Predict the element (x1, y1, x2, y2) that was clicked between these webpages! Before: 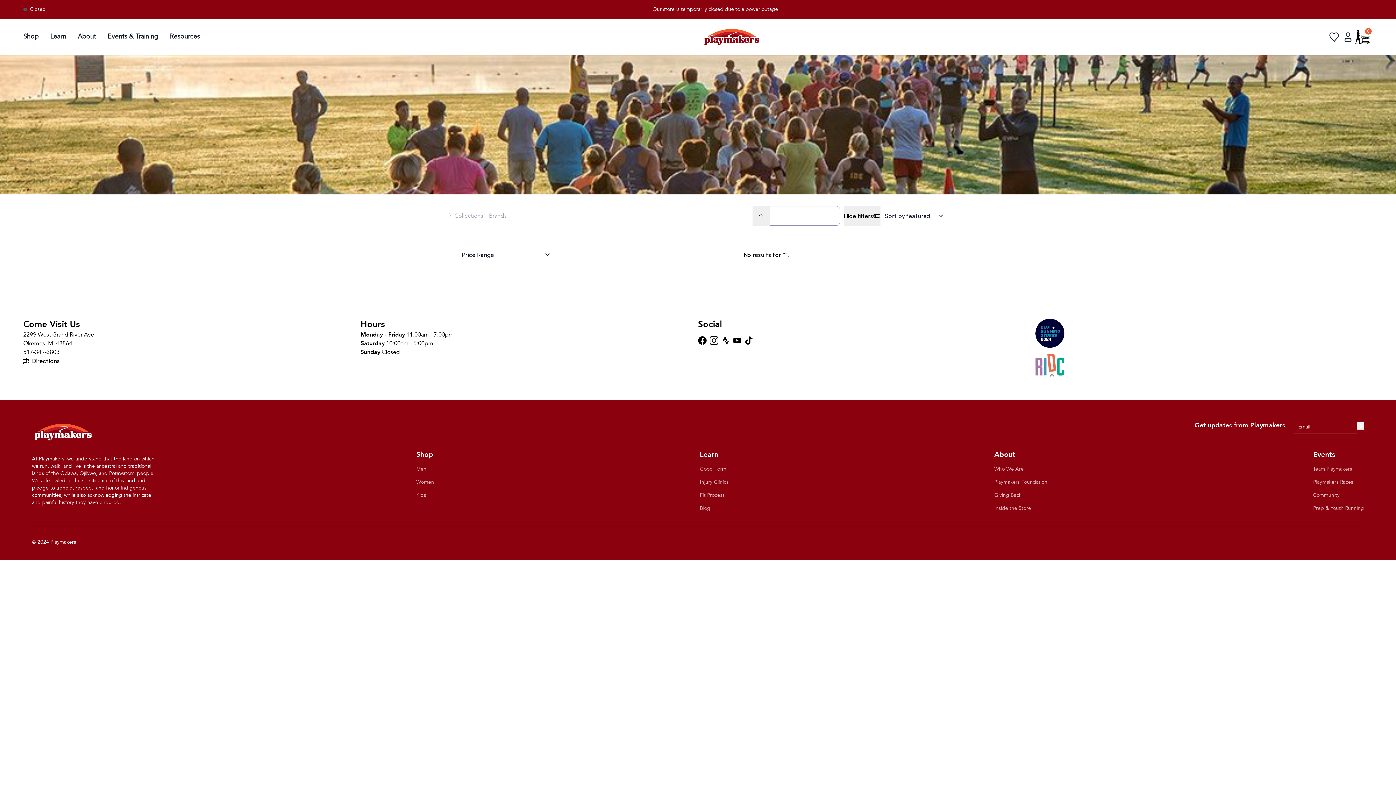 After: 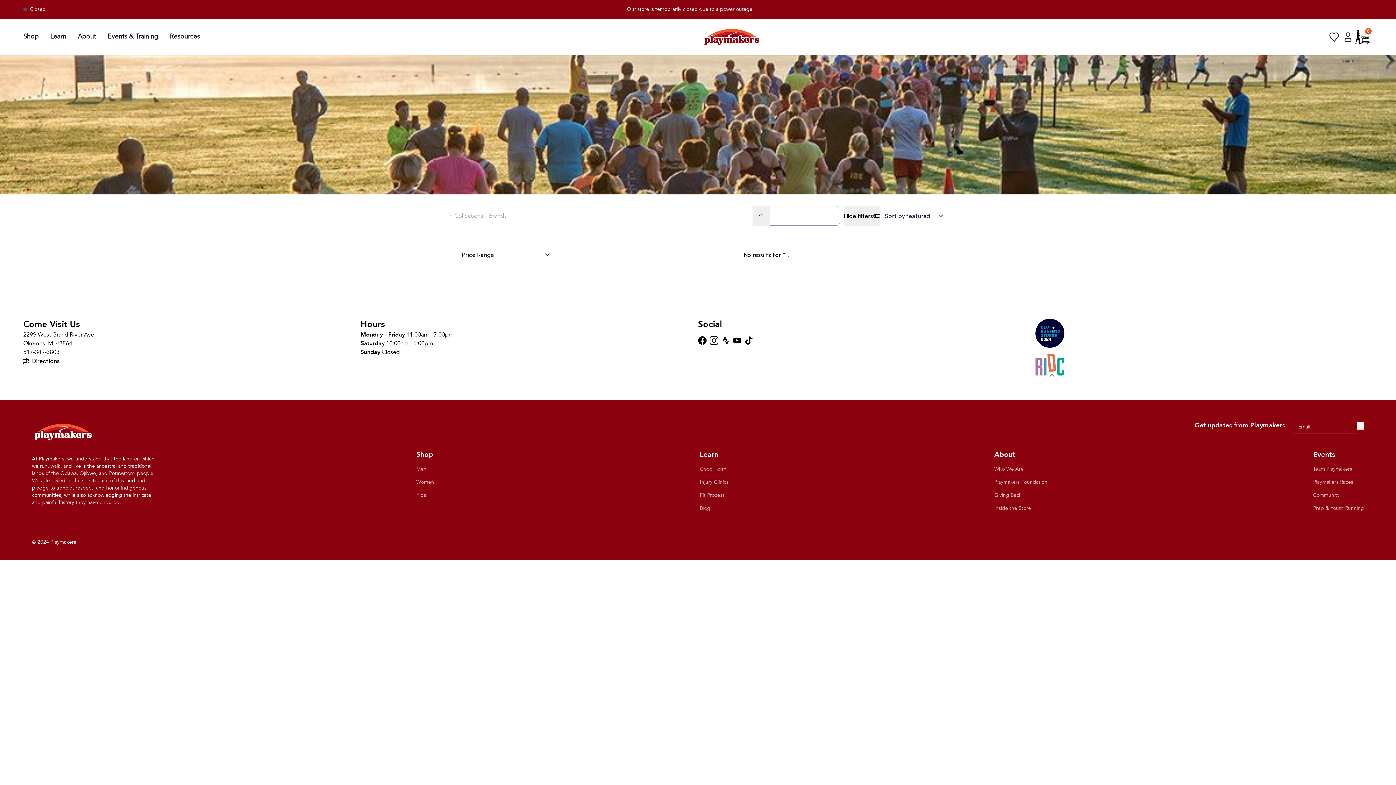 Action: label: 517-349-3803 bbox: (23, 348, 59, 356)